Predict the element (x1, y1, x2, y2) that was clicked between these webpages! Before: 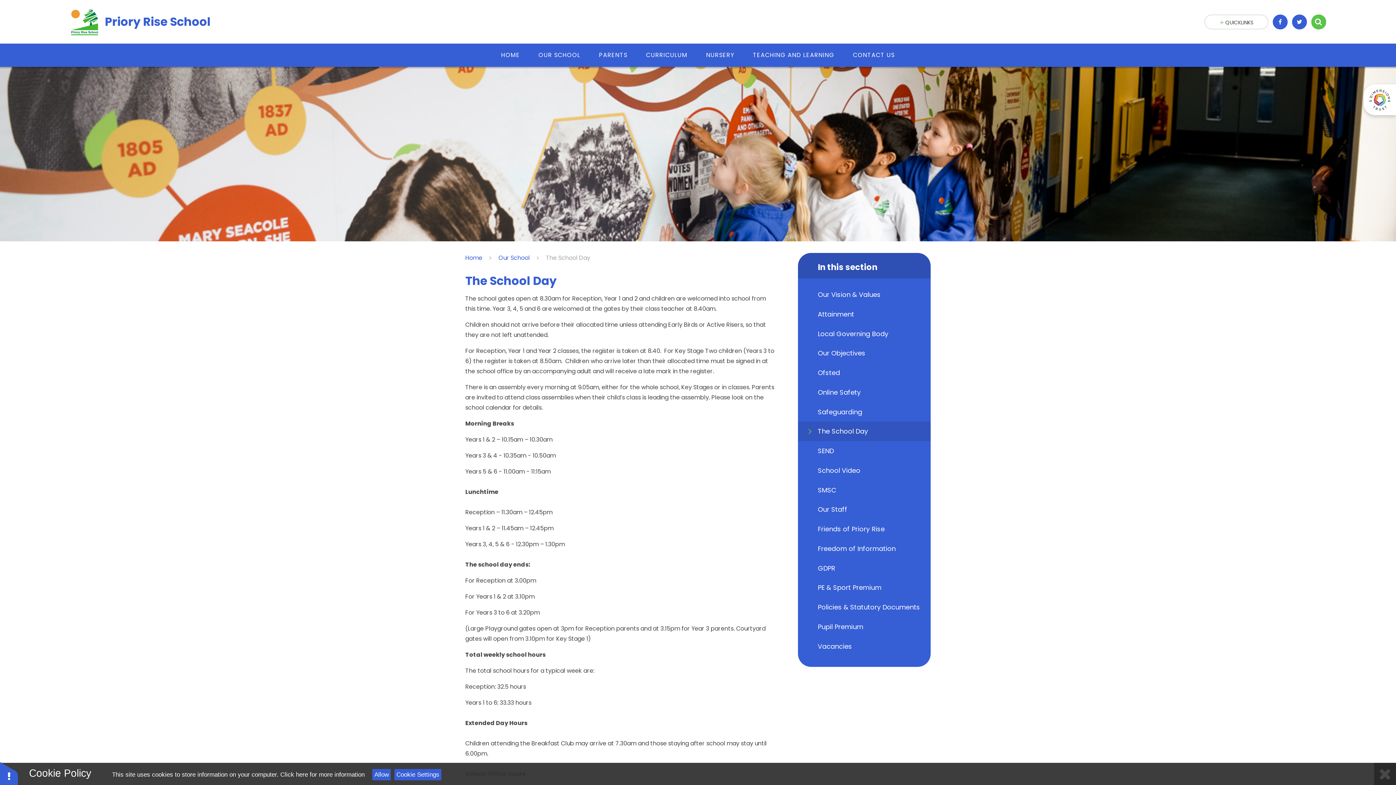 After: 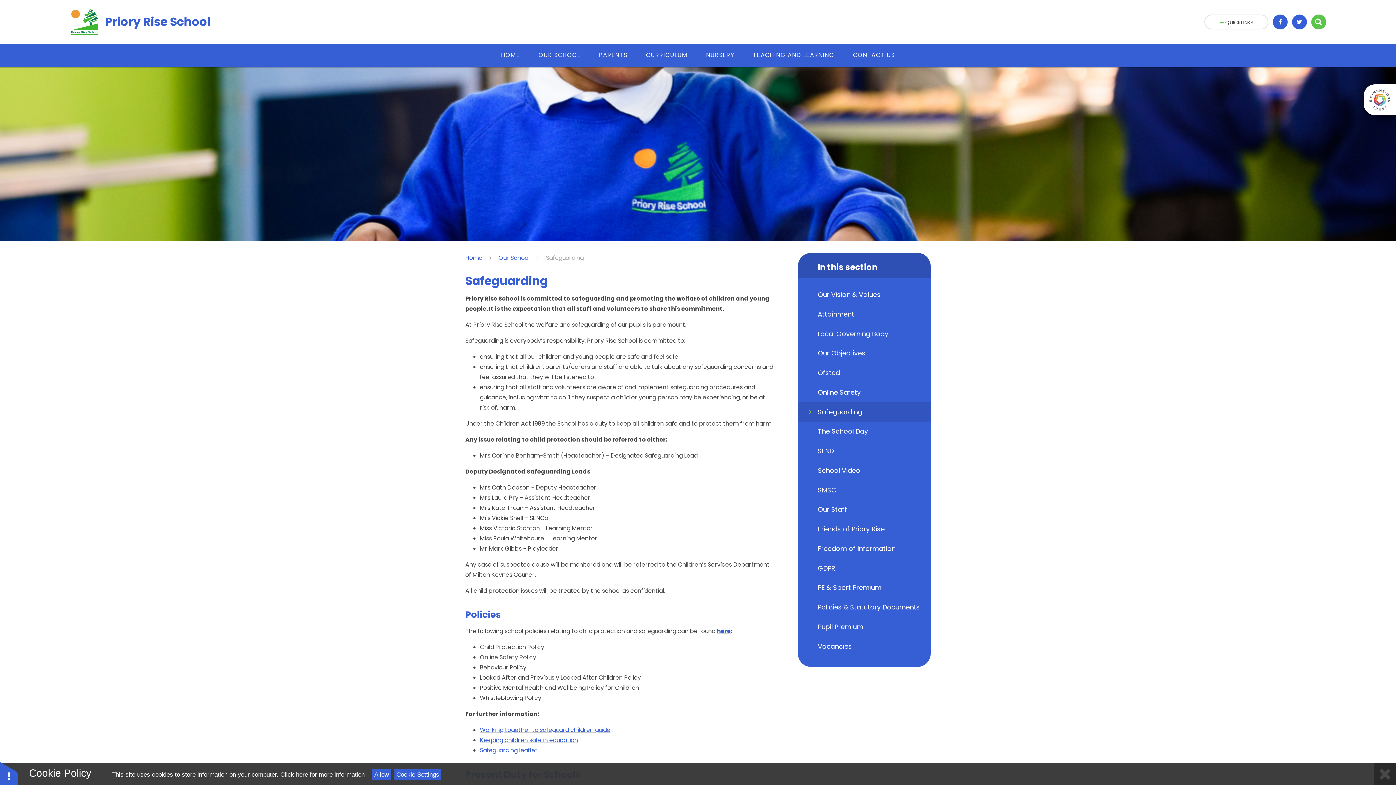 Action: bbox: (798, 402, 930, 421) label: Safeguarding